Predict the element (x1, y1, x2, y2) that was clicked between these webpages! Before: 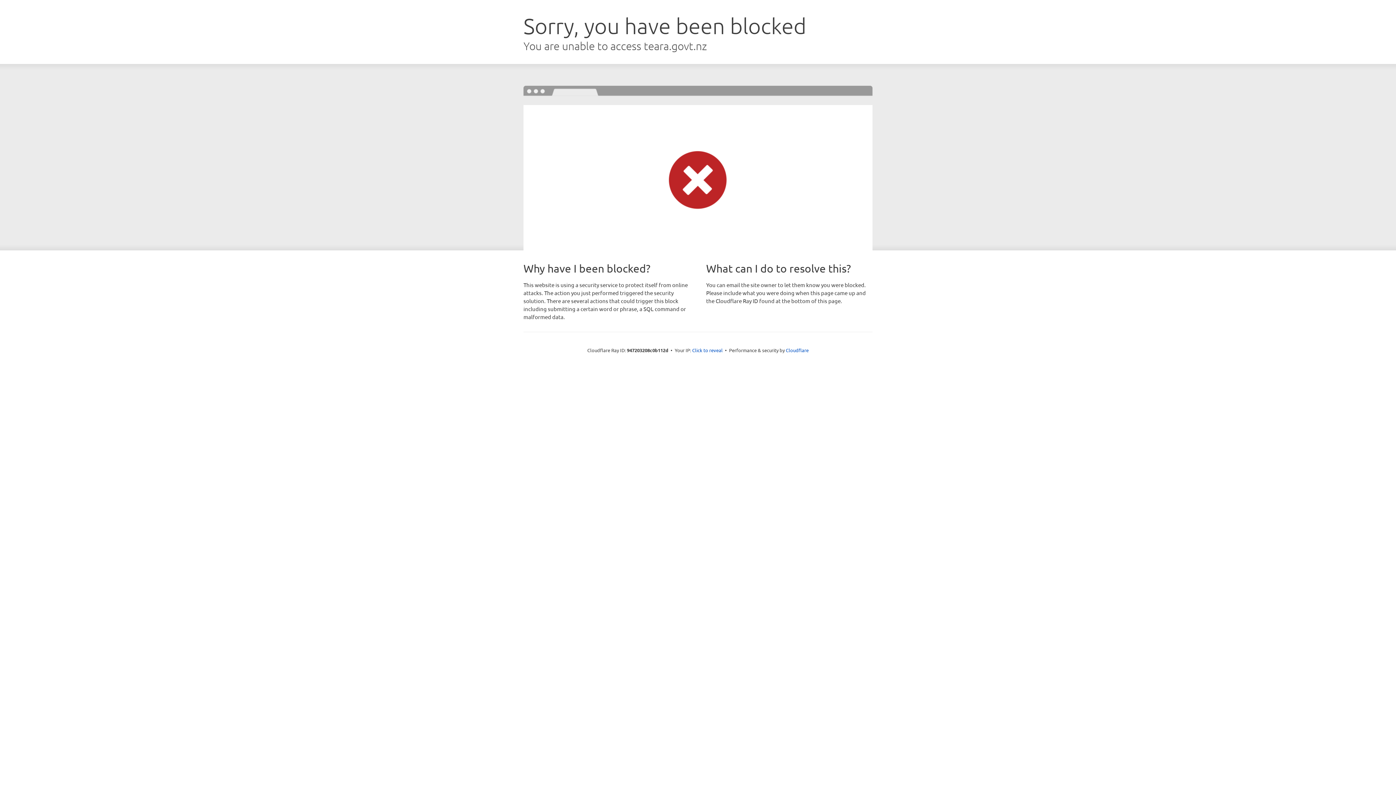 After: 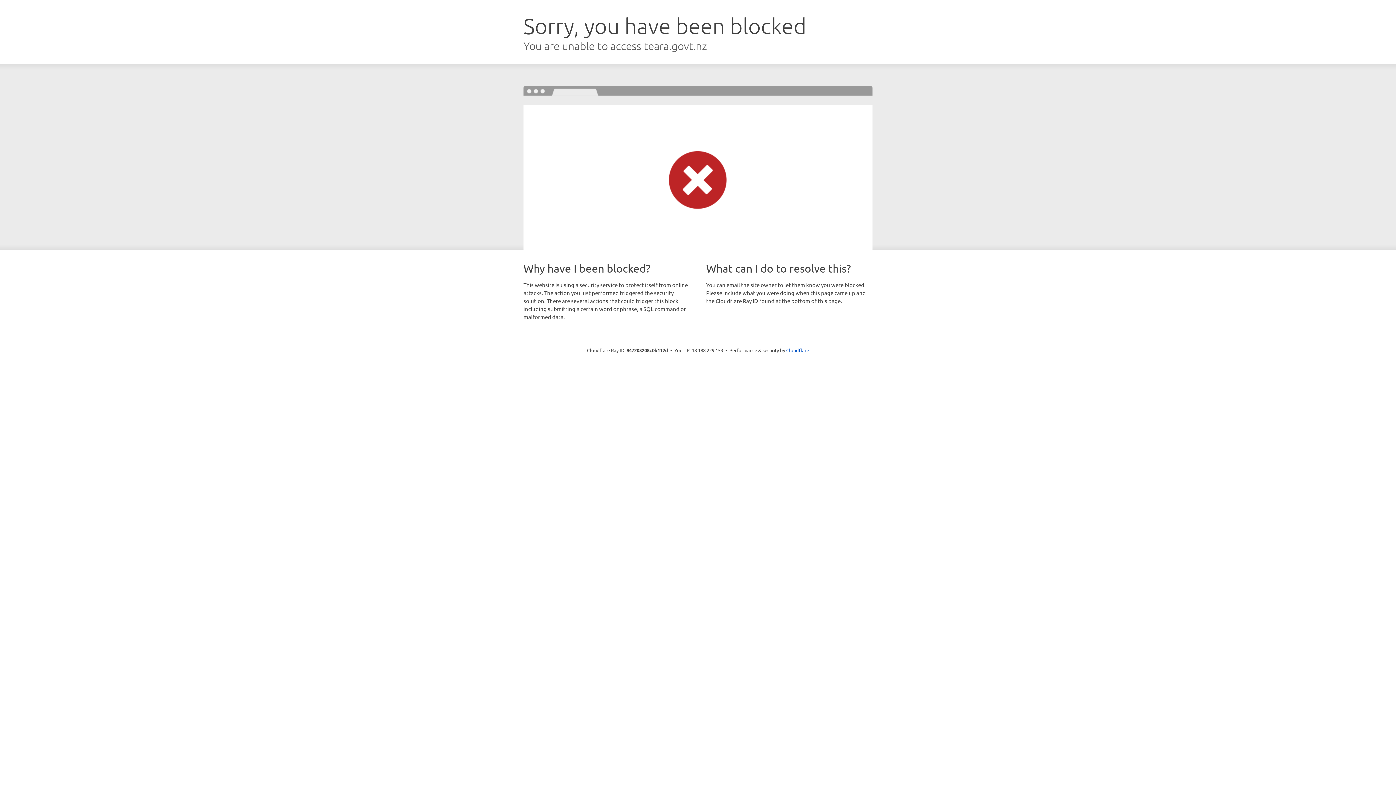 Action: label: Click to reveal bbox: (692, 346, 722, 353)